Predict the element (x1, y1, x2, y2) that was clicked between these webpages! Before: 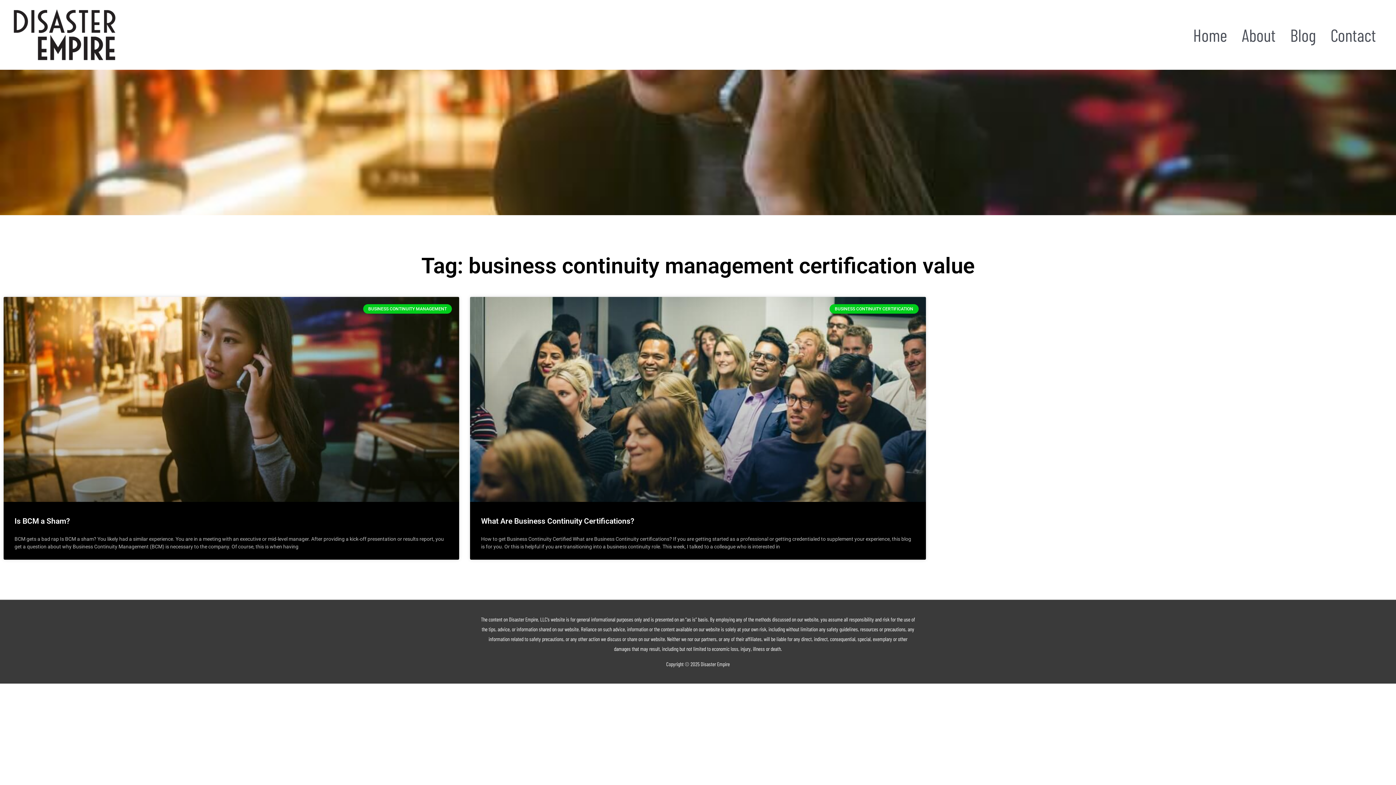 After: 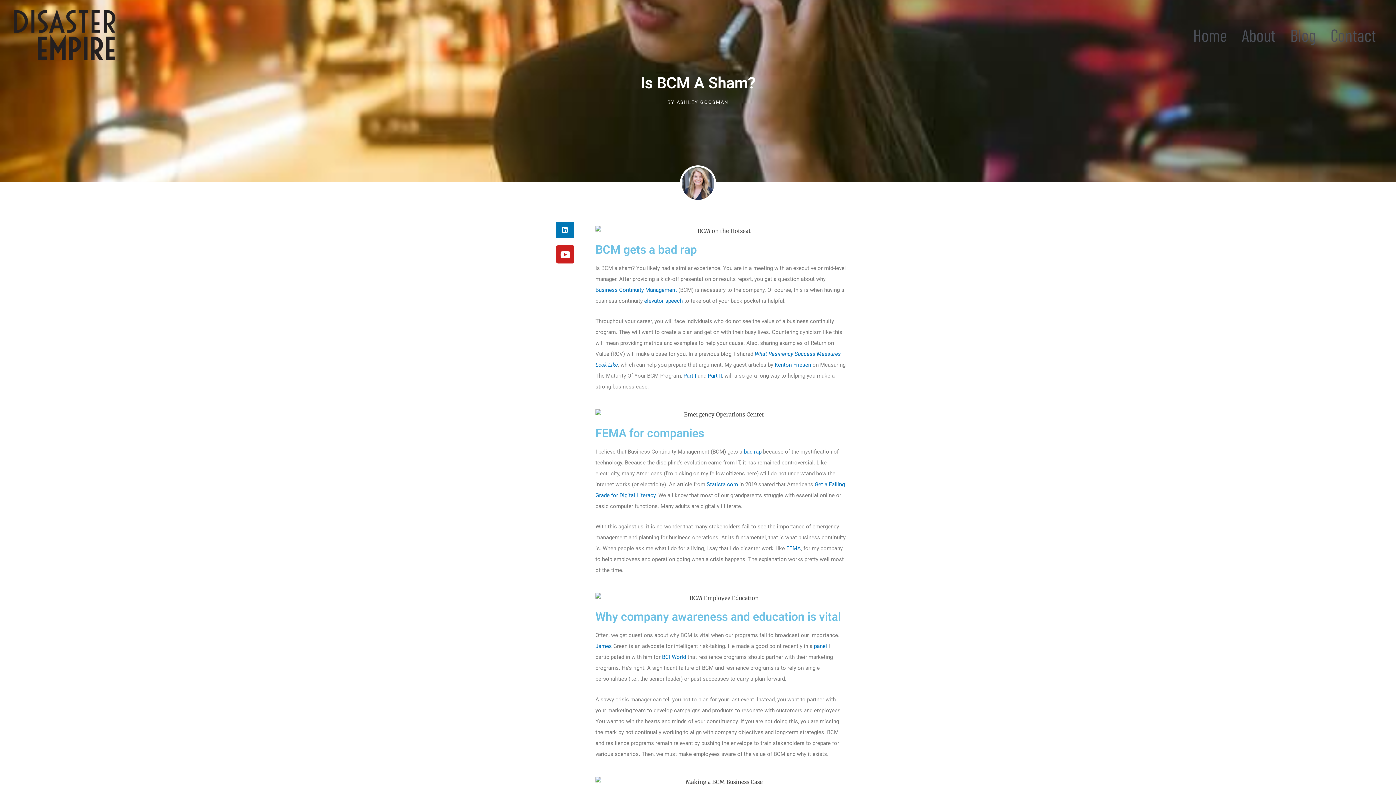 Action: bbox: (3, 297, 459, 502)